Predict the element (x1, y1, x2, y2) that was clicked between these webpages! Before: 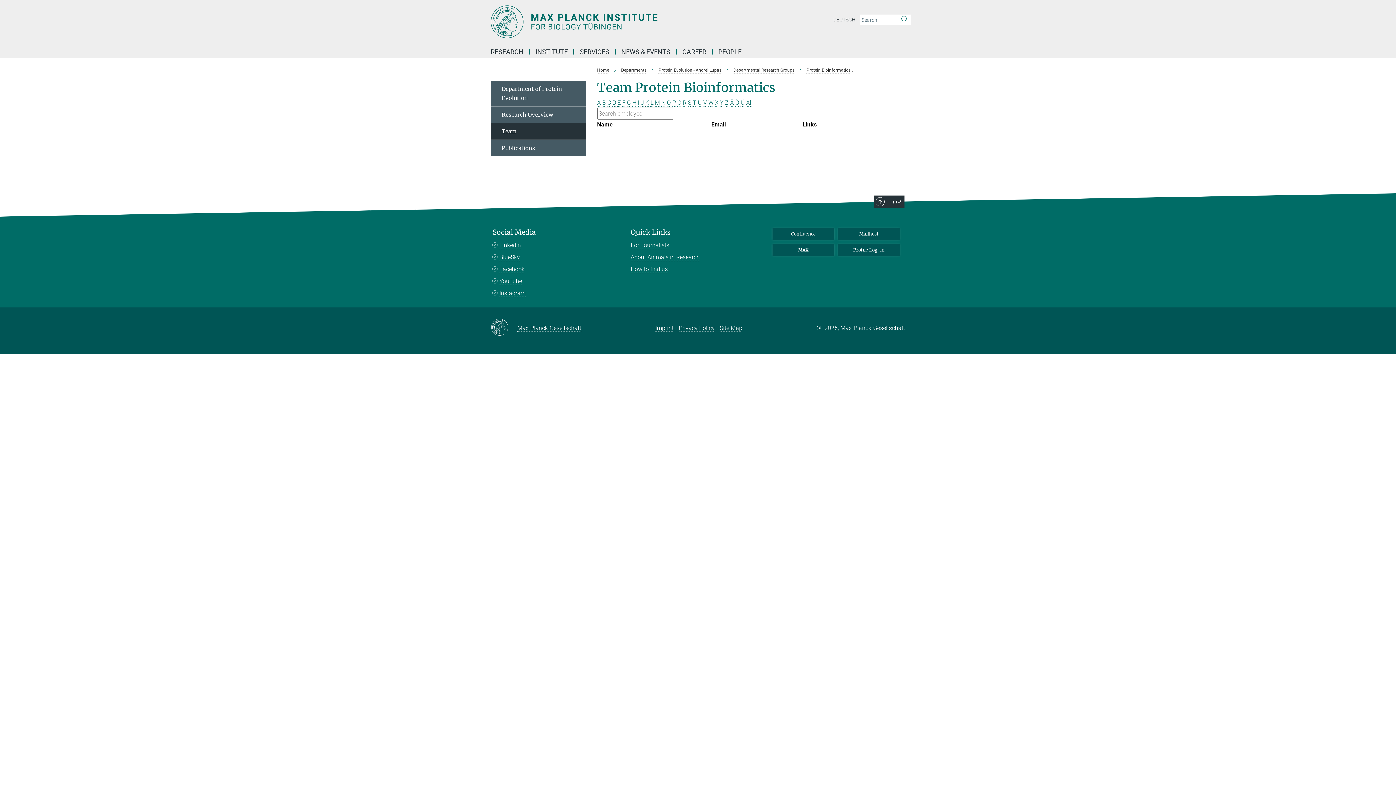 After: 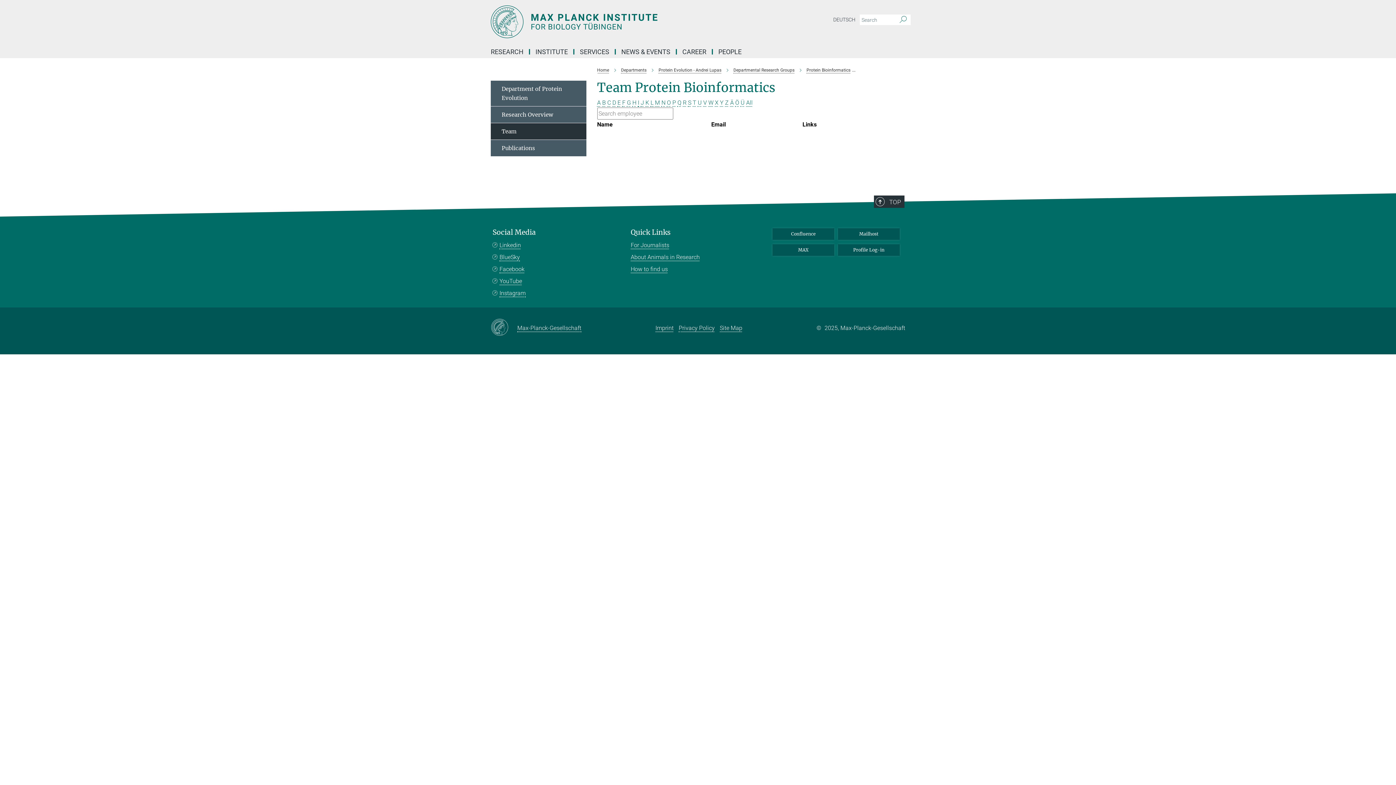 Action: bbox: (720, 99, 723, 106) label: Y